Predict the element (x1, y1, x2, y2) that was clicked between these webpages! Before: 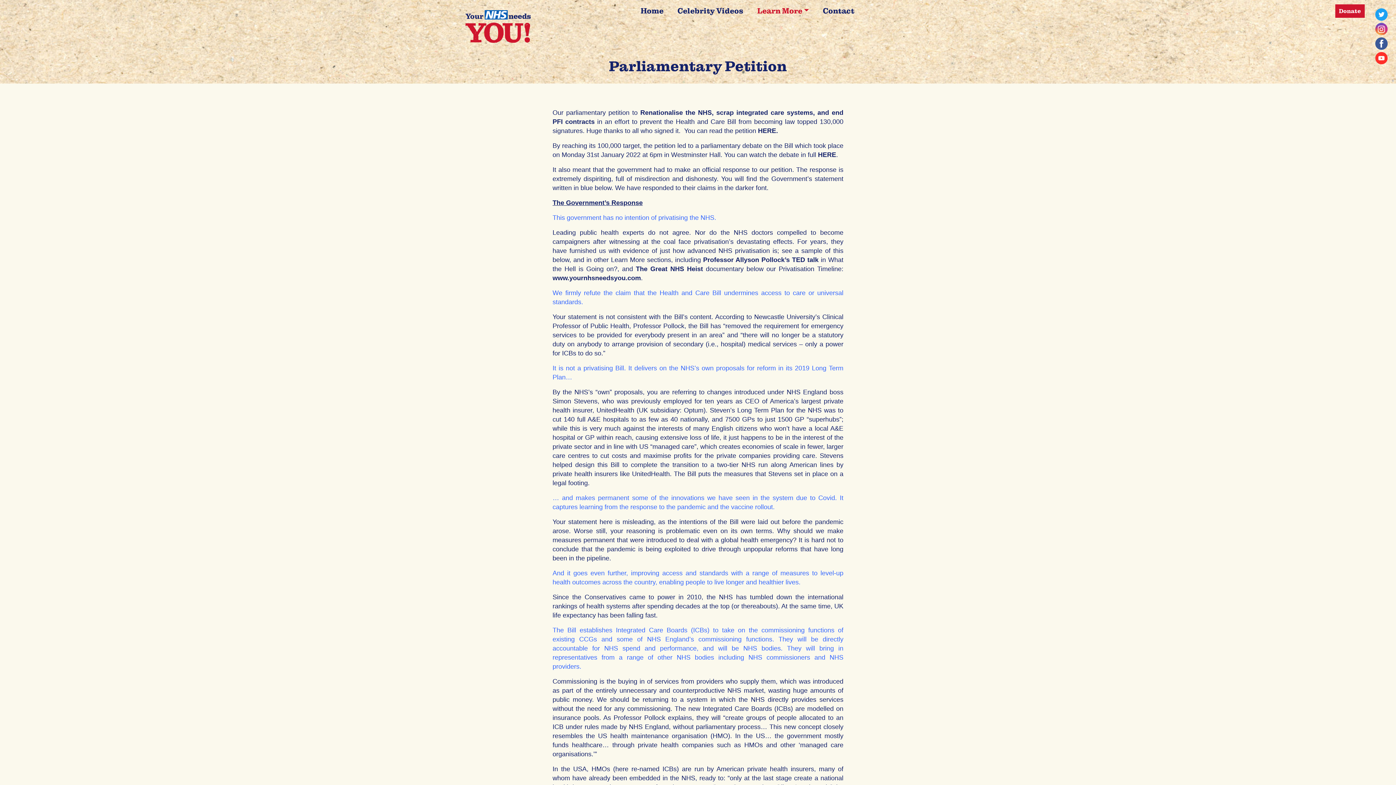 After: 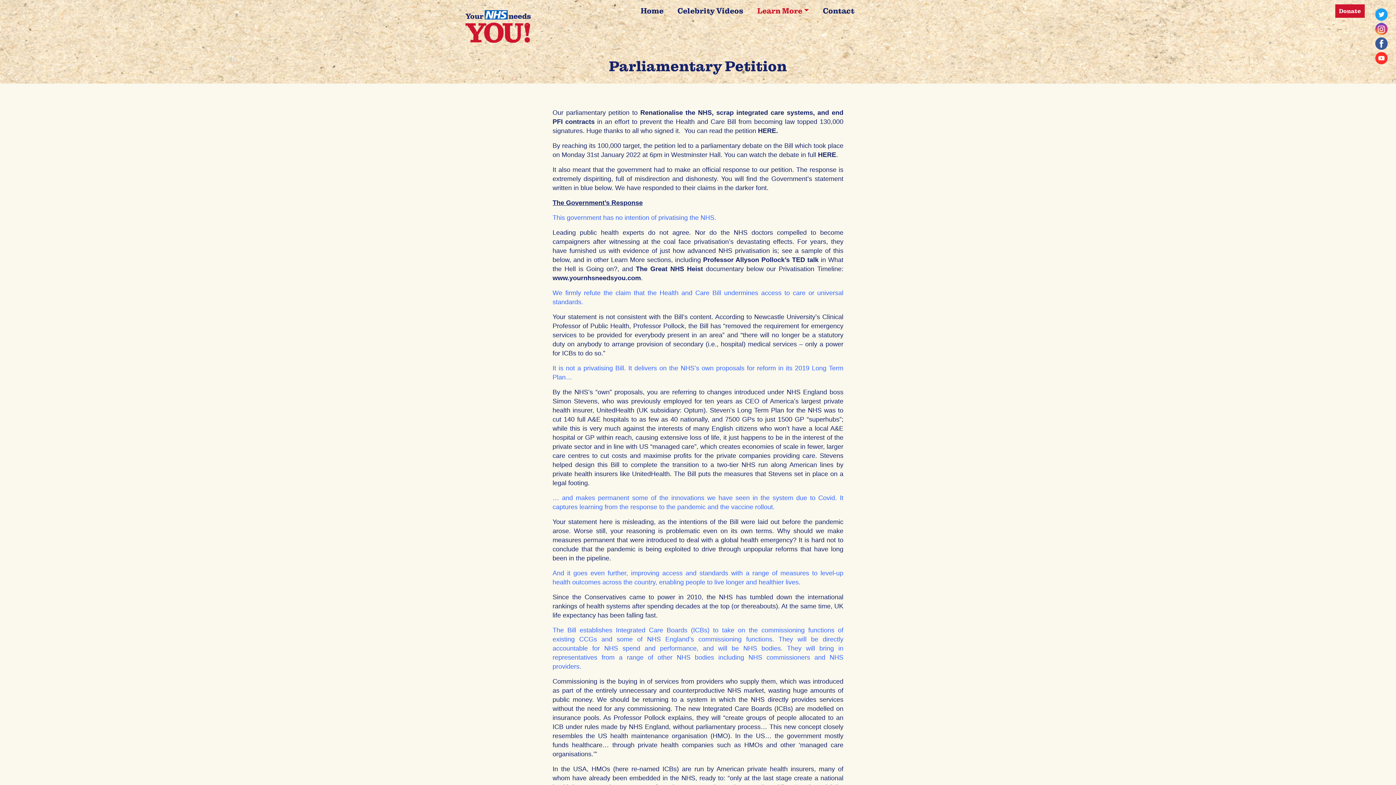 Action: bbox: (1374, 54, 1389, 60)